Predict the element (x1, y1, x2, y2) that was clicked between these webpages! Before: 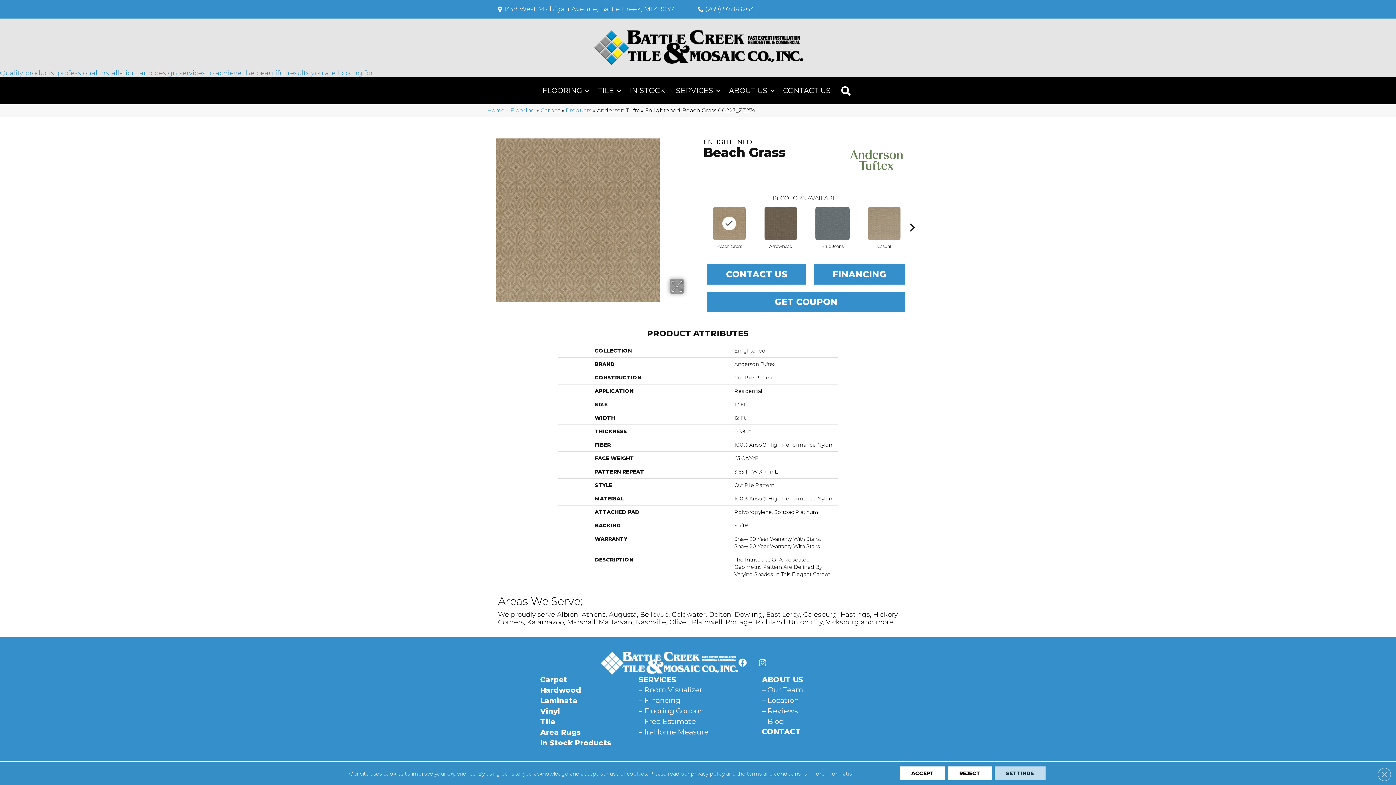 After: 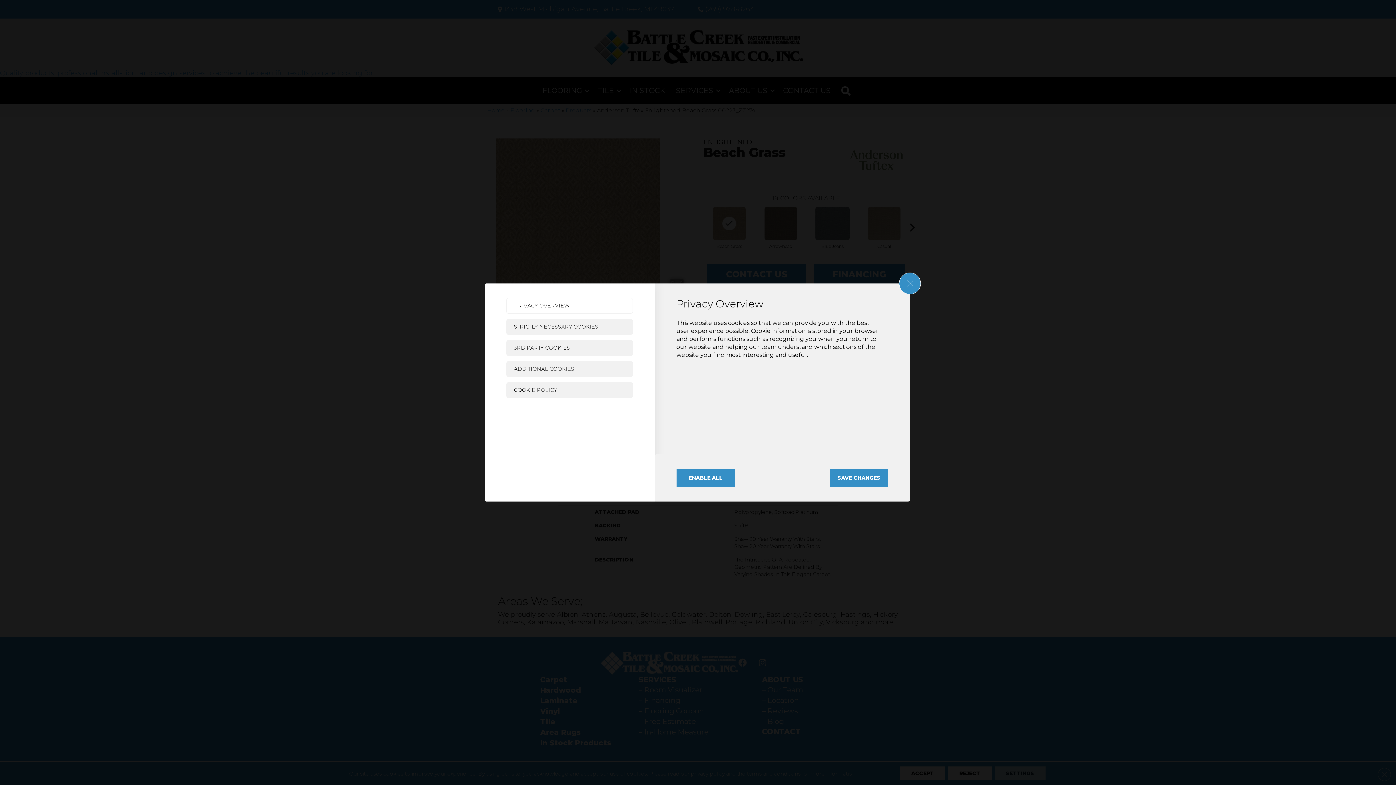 Action: bbox: (994, 766, 1045, 780) label: Settings